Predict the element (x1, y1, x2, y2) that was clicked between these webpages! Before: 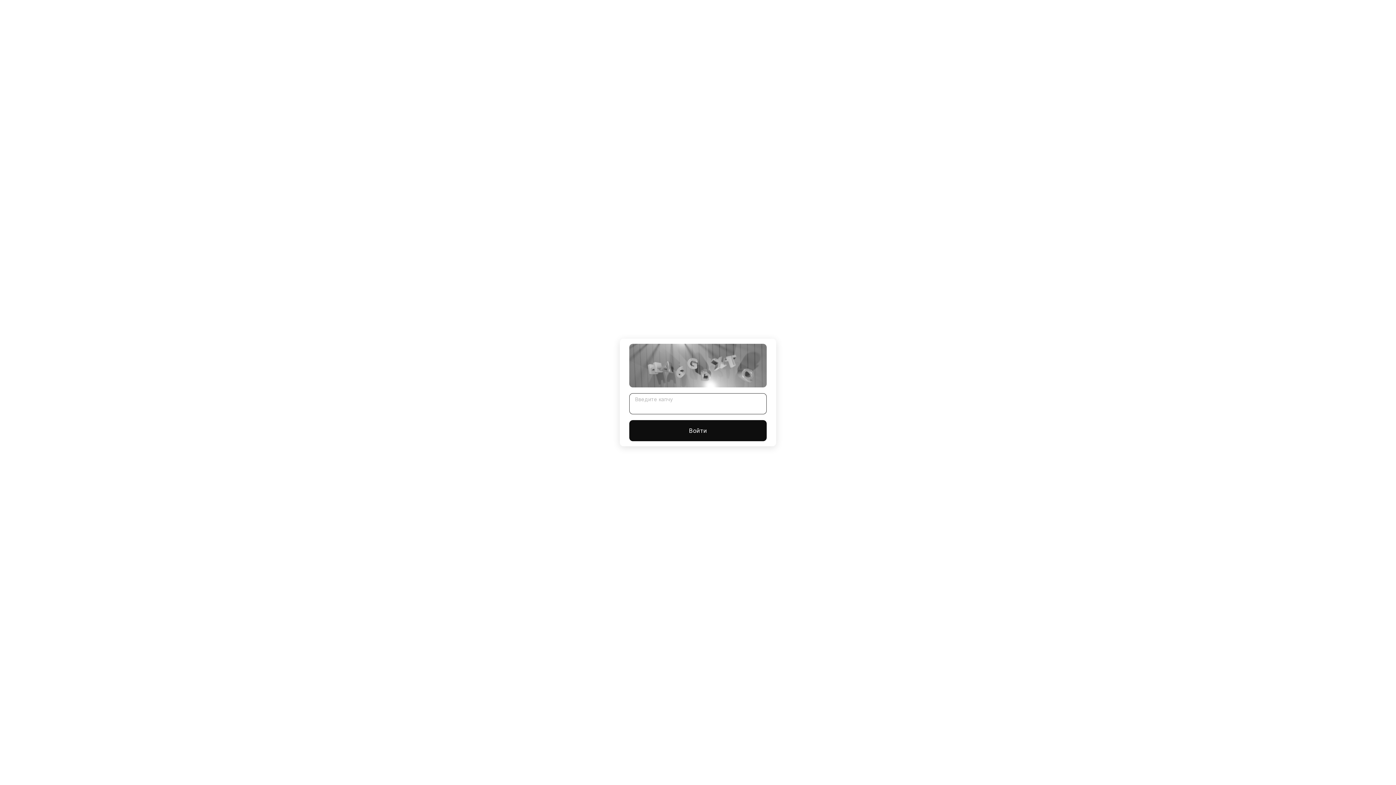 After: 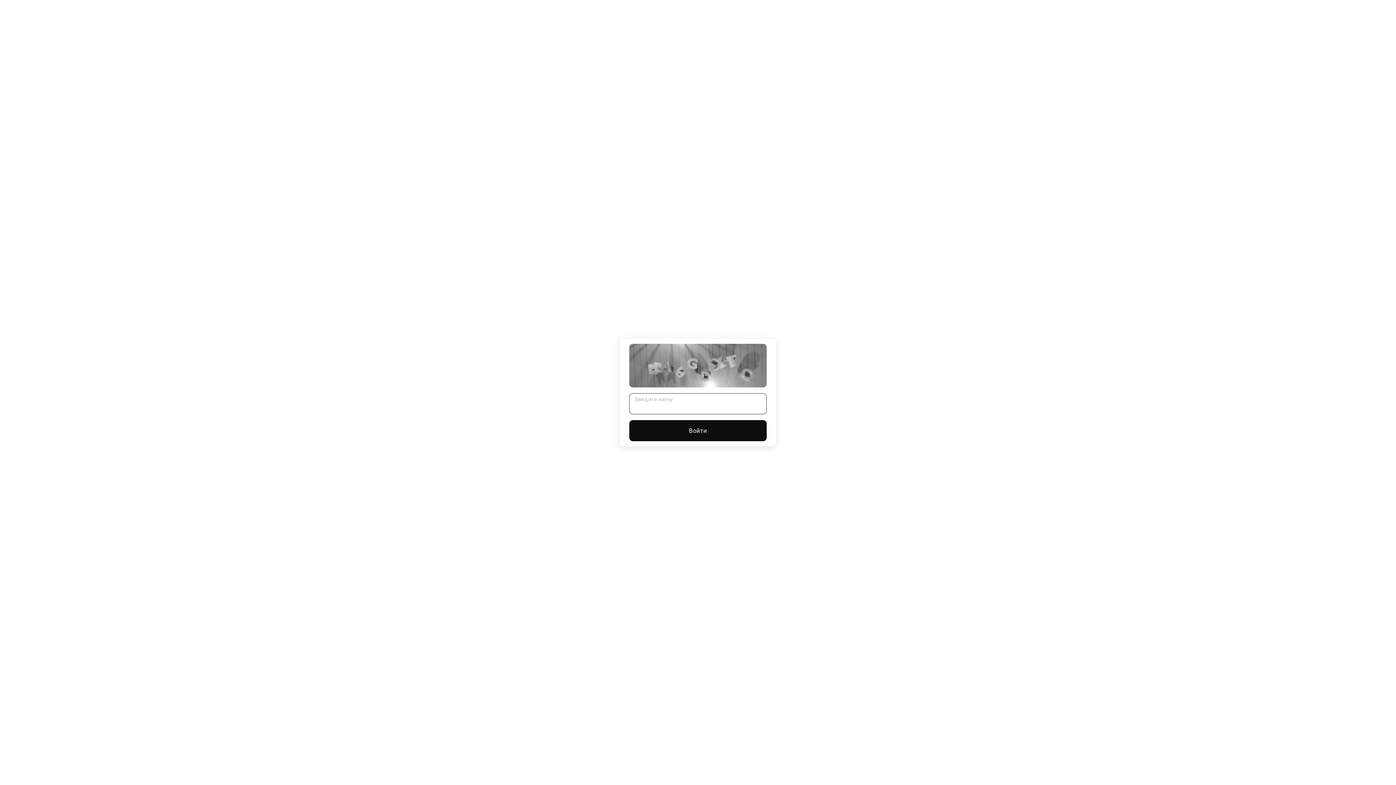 Action: bbox: (629, 420, 766, 441) label: Войти